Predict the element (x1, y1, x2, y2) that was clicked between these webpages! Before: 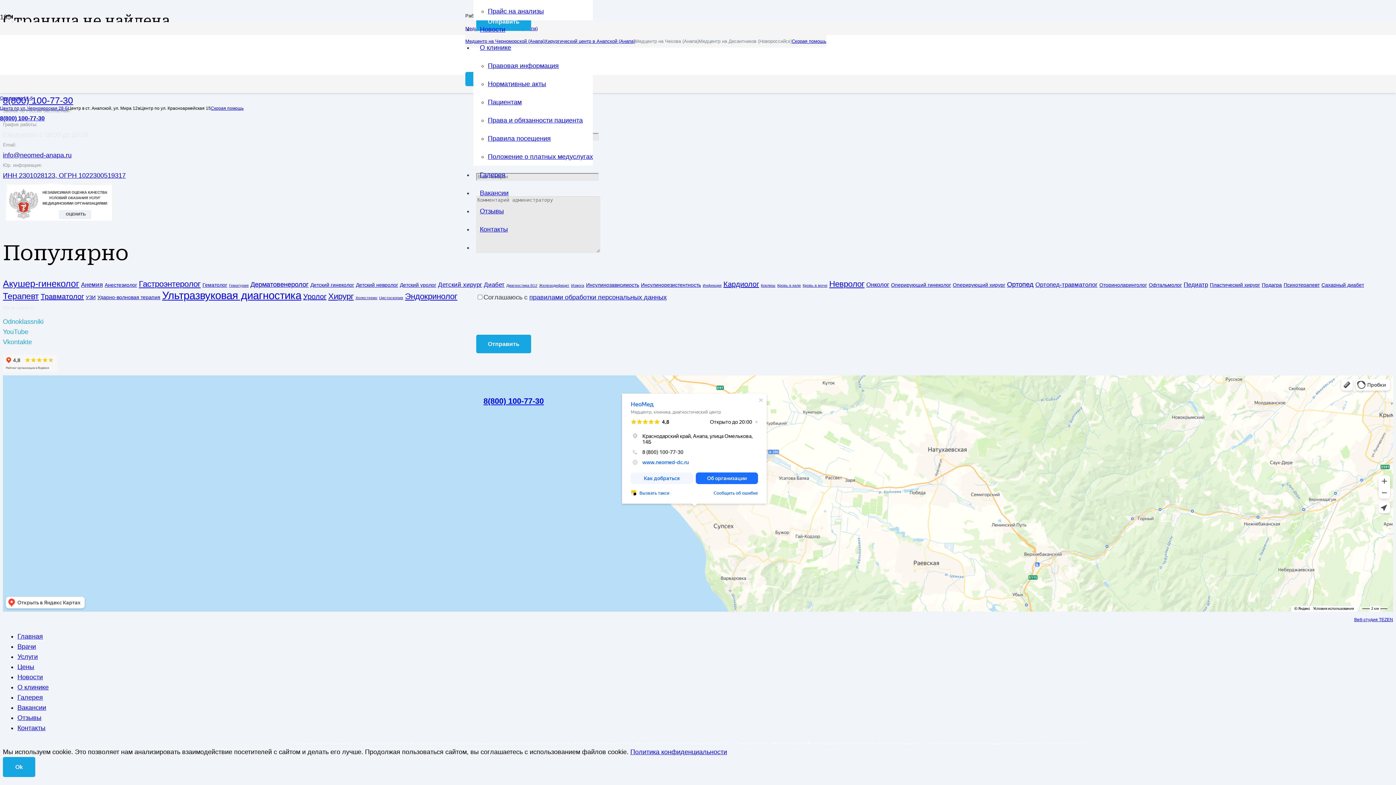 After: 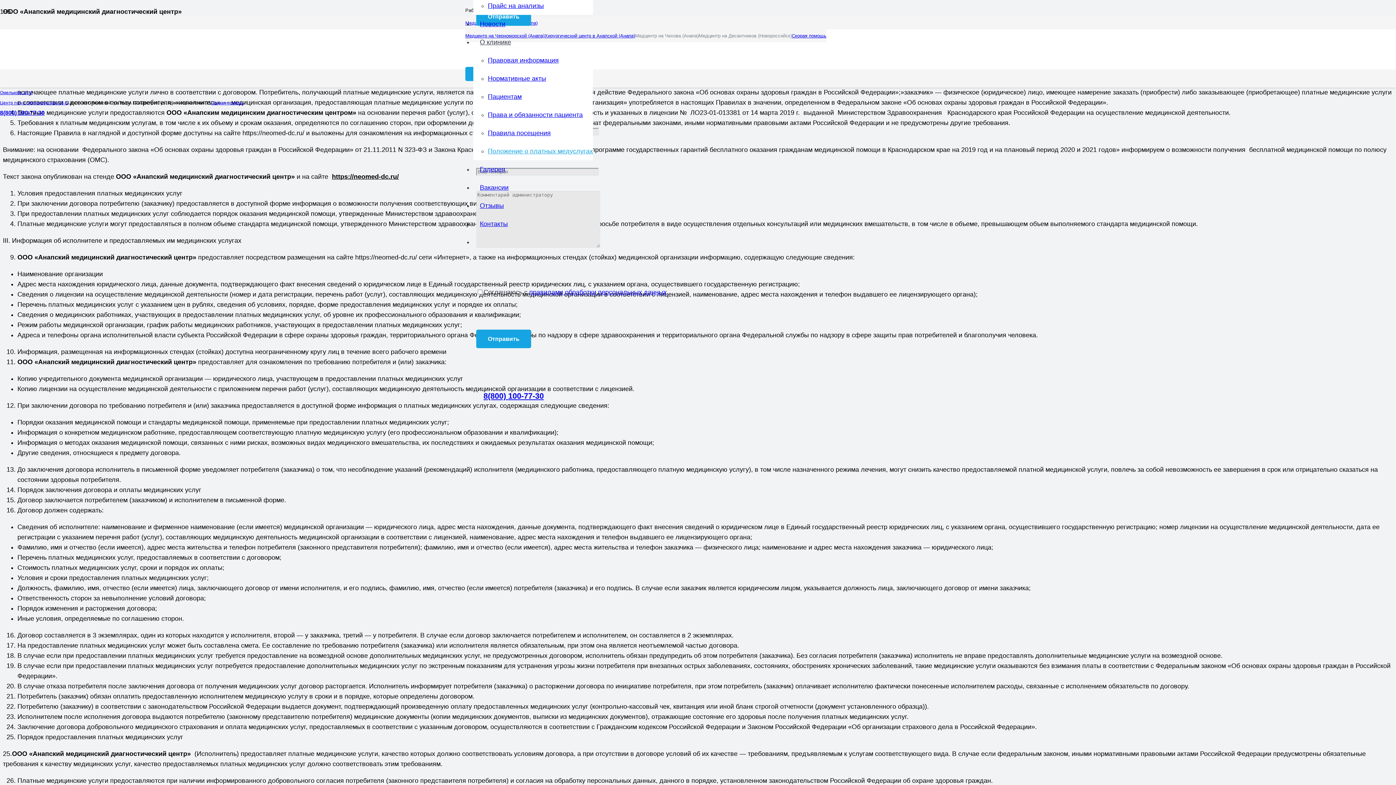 Action: label: Положение о платных медуслугах bbox: (488, 153, 593, 160)